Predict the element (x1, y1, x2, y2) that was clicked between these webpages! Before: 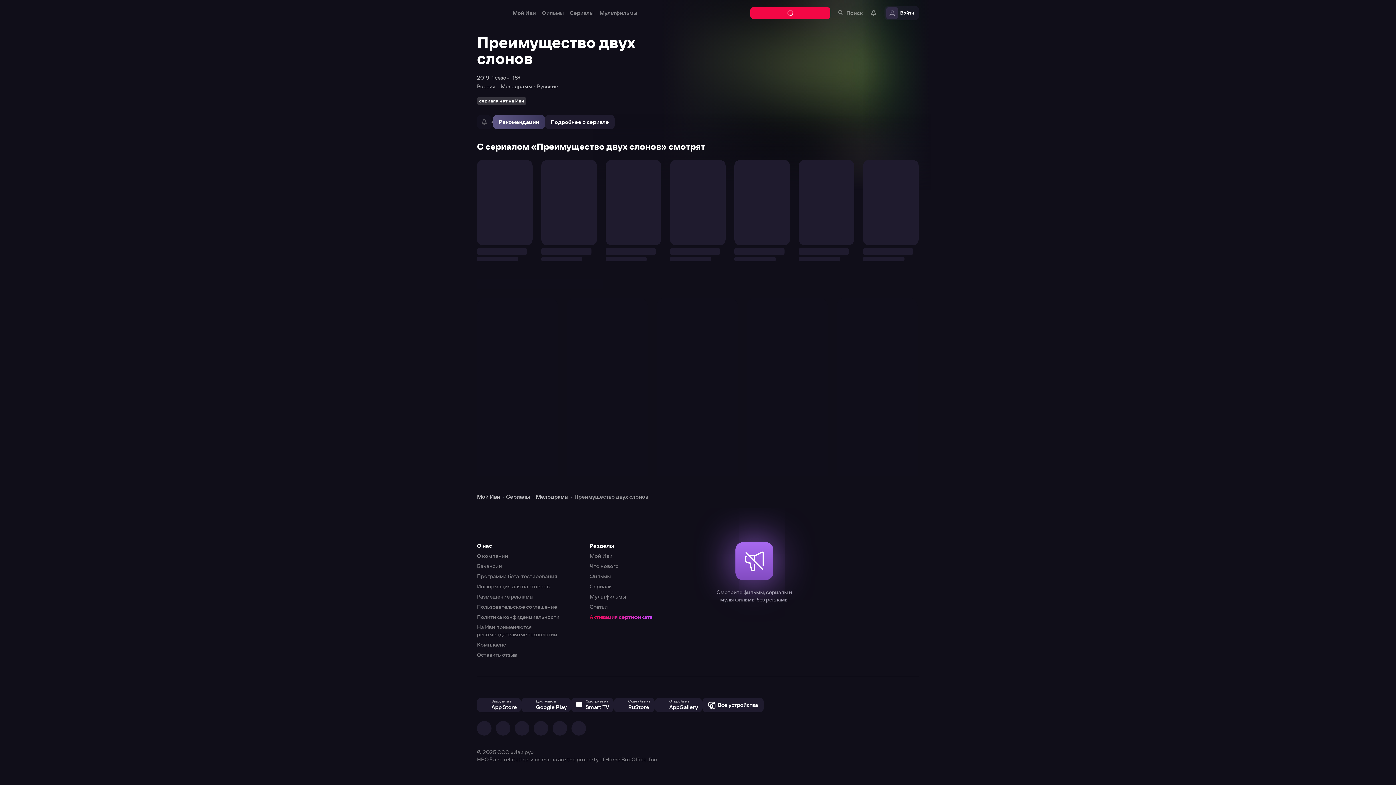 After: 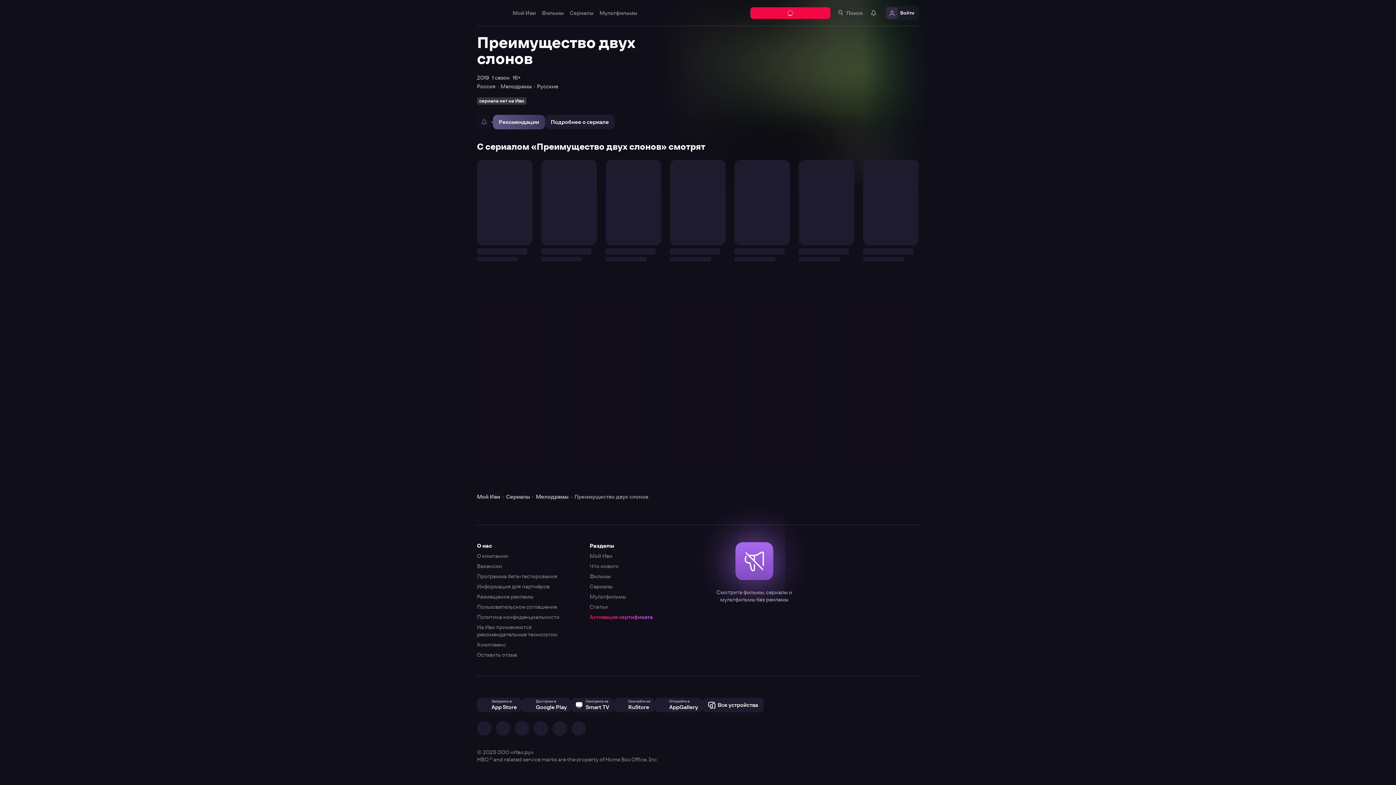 Action: bbox: (0, 0, 1396, 785)